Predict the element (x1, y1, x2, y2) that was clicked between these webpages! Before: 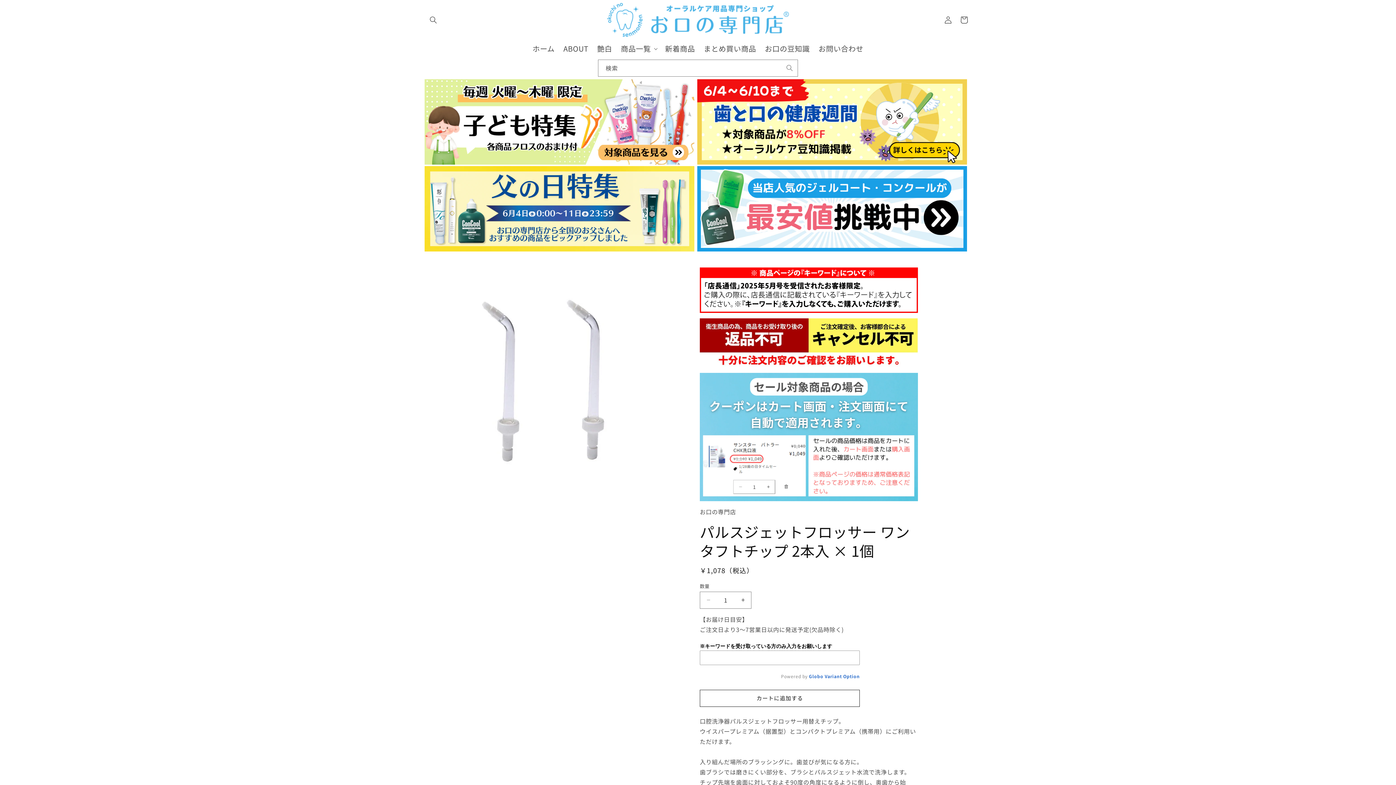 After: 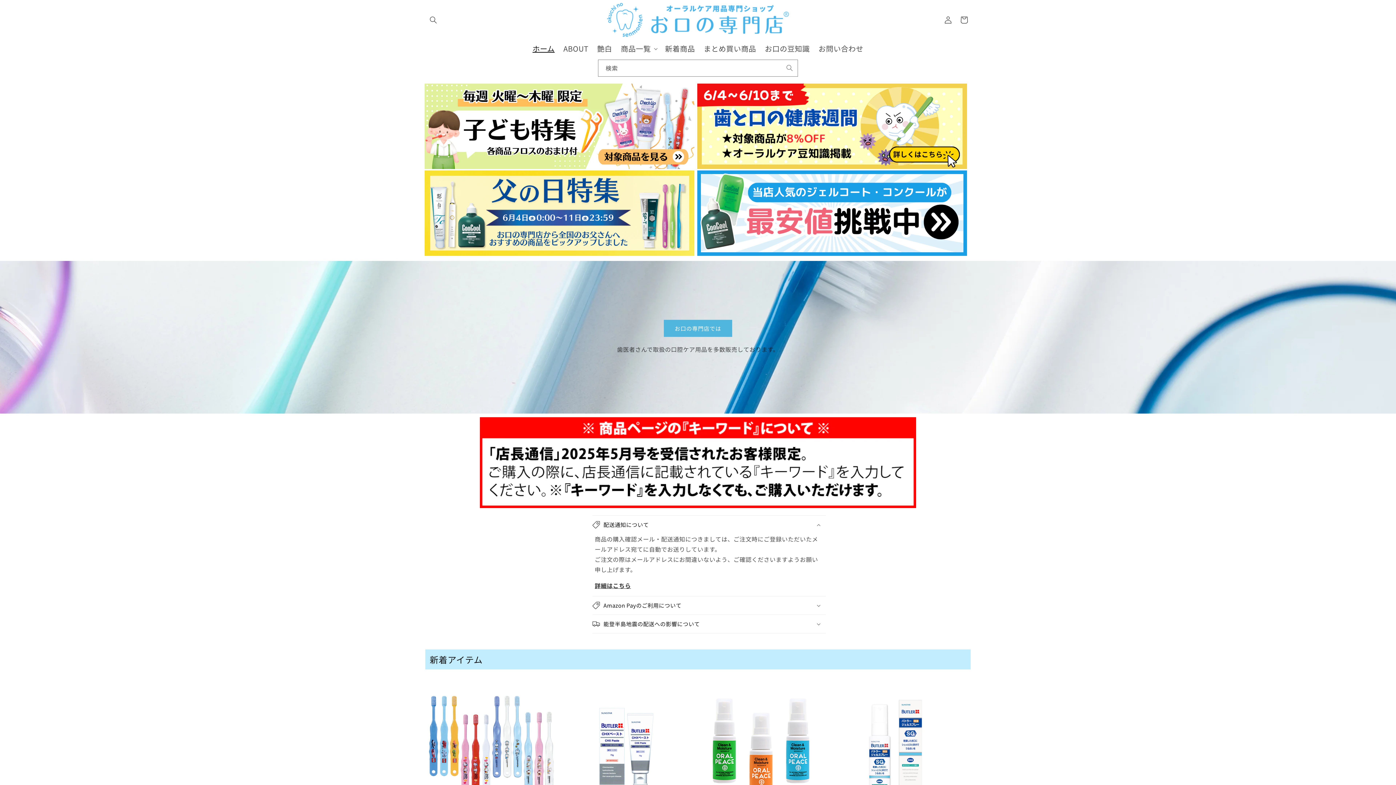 Action: label: ホーム bbox: (528, 39, 559, 57)